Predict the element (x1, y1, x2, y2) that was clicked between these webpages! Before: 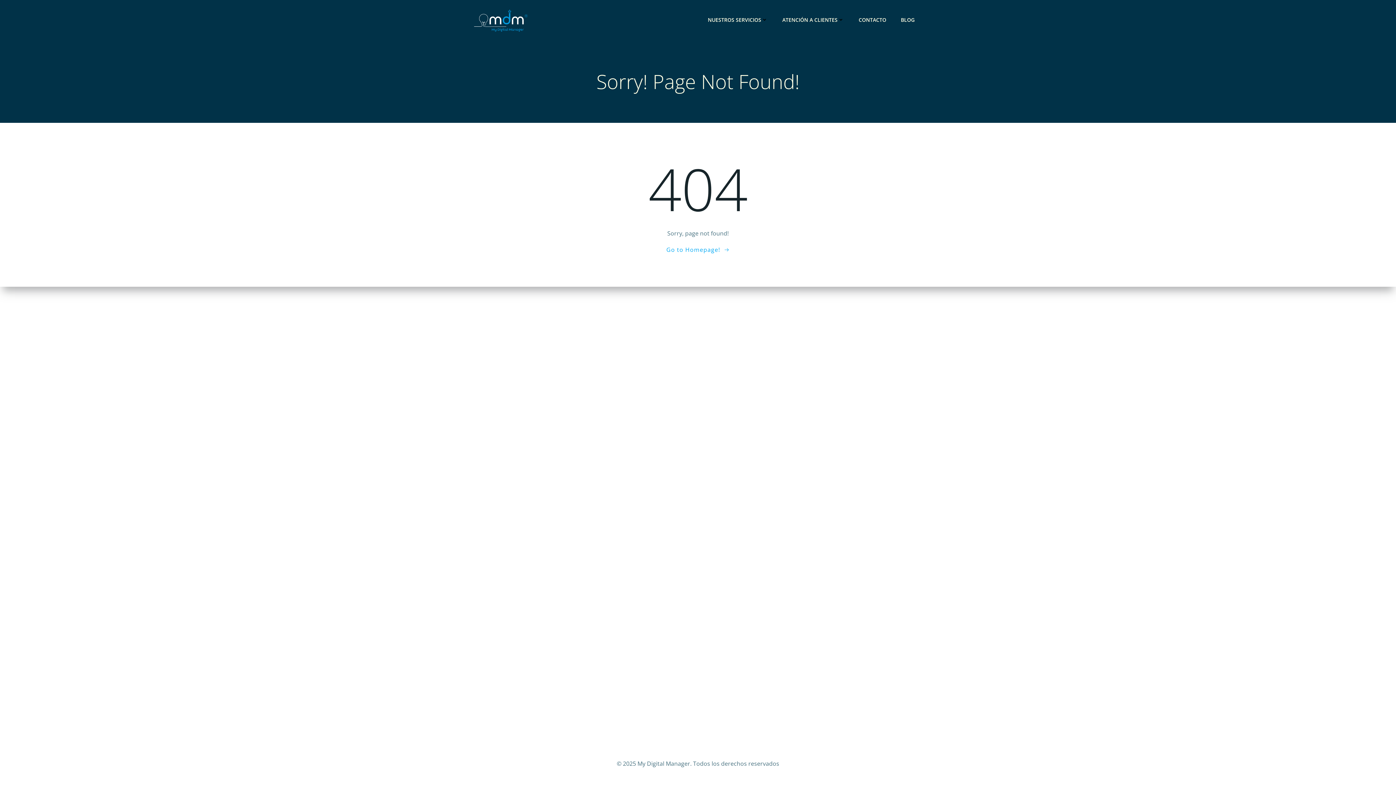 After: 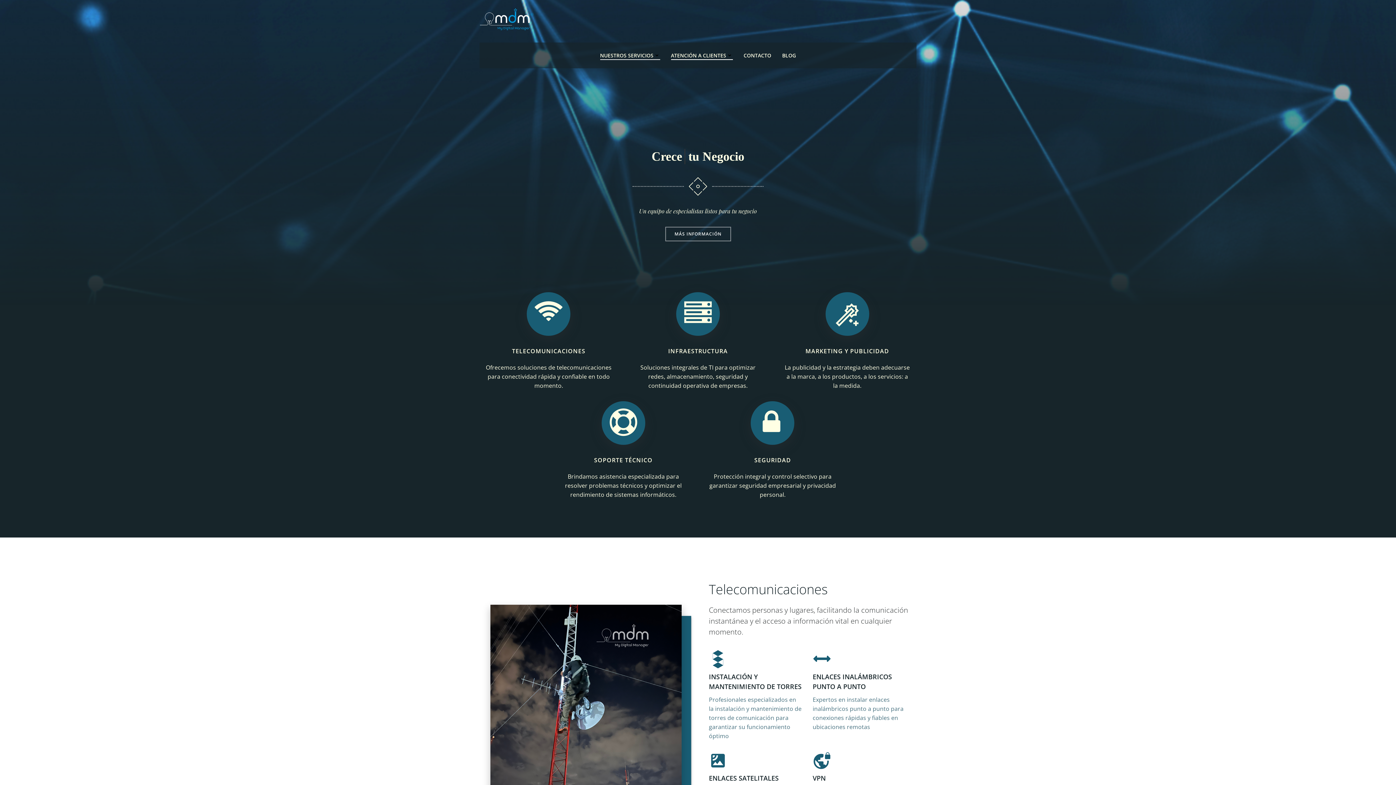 Action: bbox: (474, 7, 528, 32)